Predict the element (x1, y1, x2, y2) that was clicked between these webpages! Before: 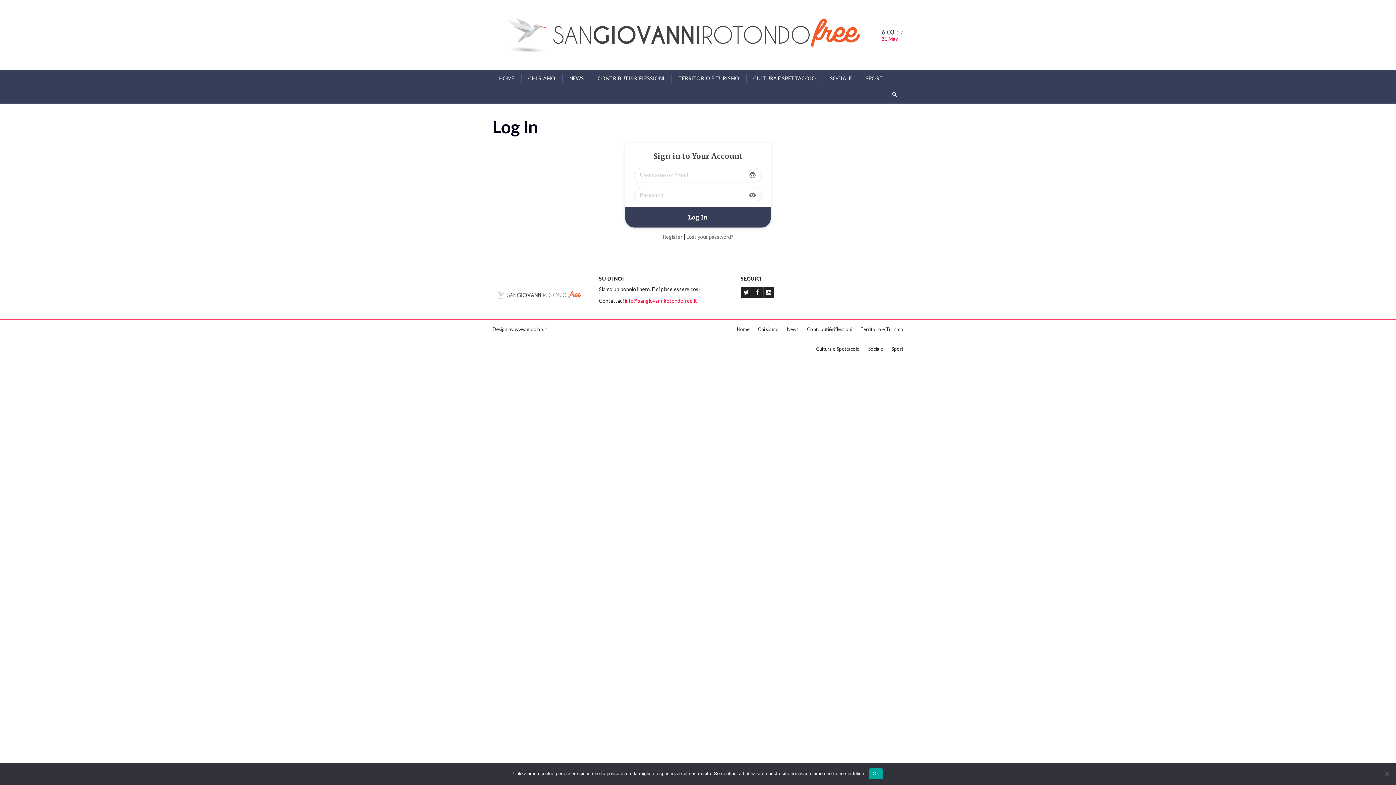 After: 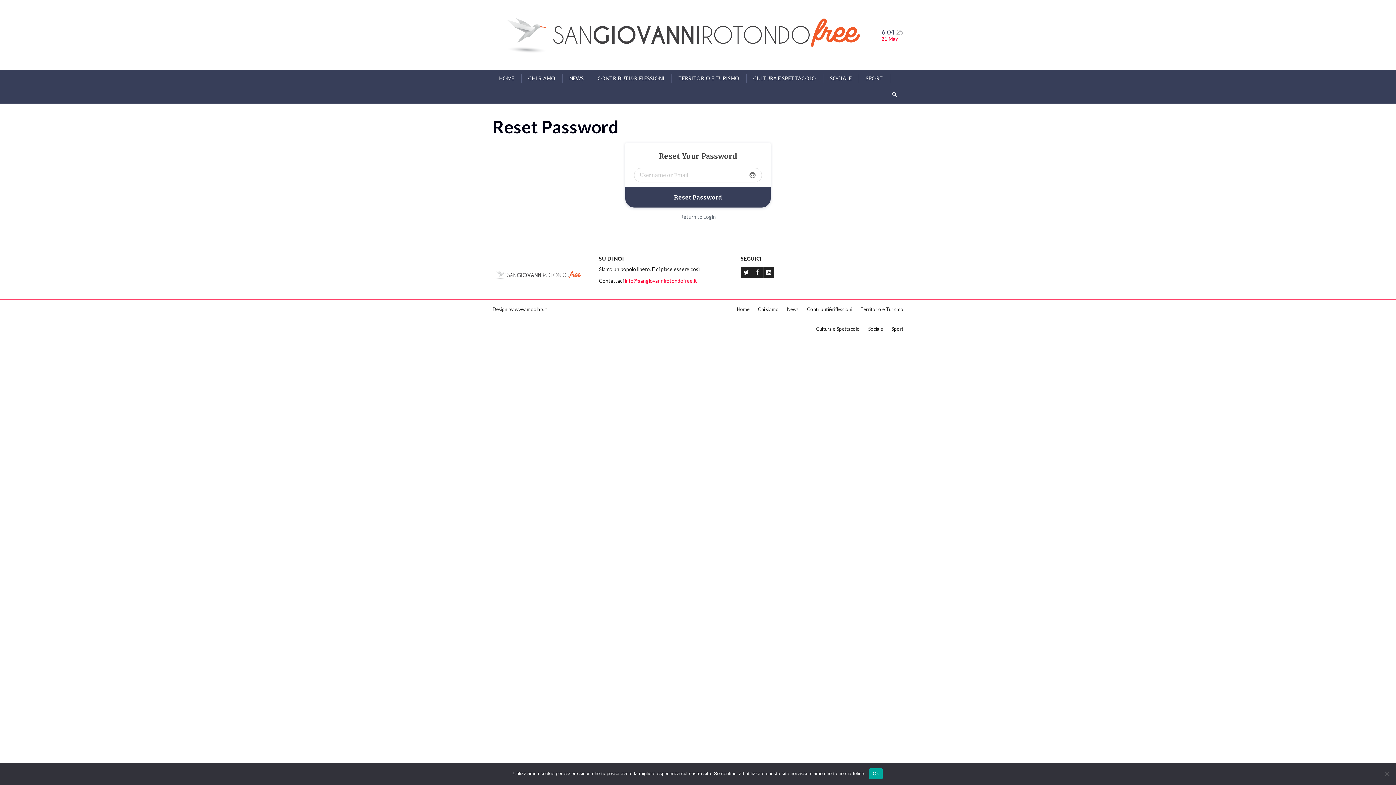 Action: bbox: (686, 233, 733, 241) label: Lost your password?